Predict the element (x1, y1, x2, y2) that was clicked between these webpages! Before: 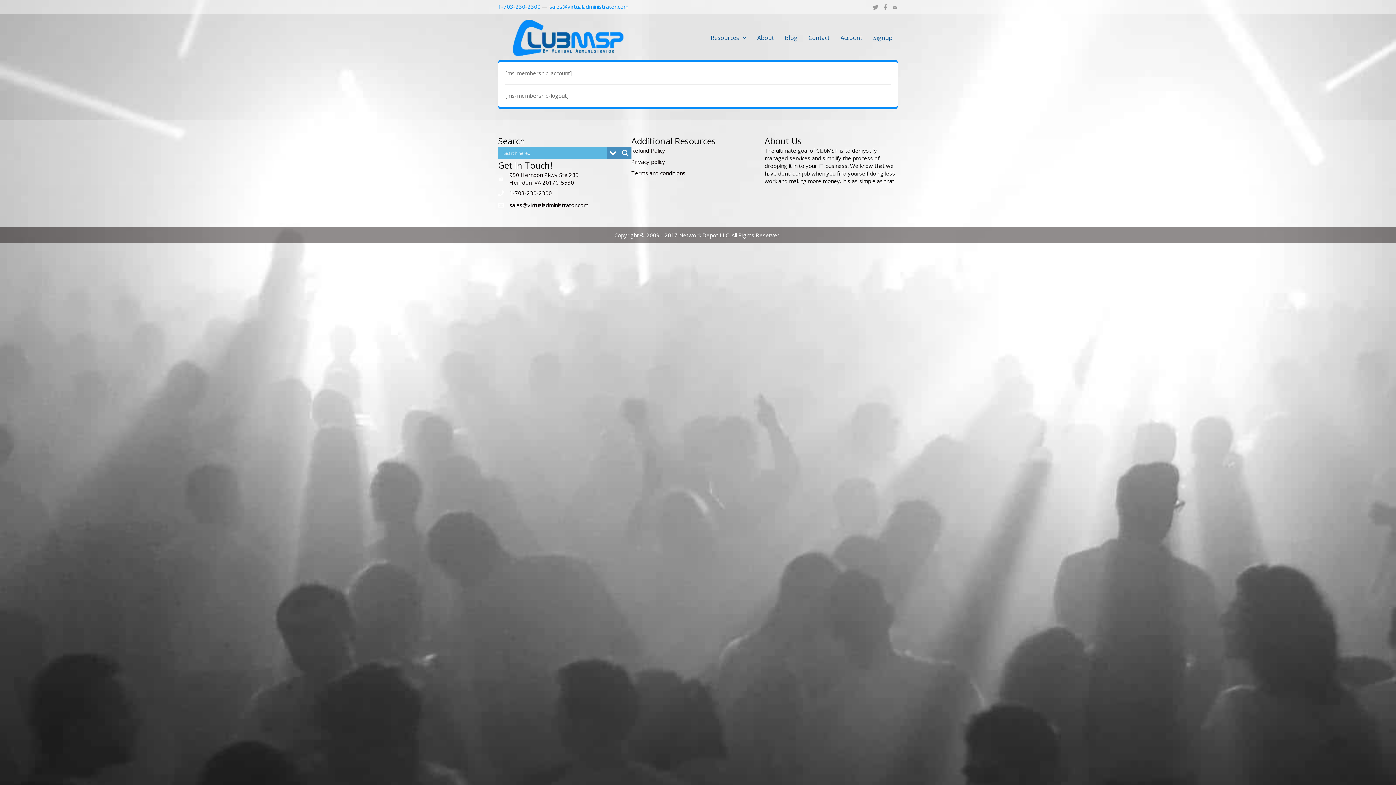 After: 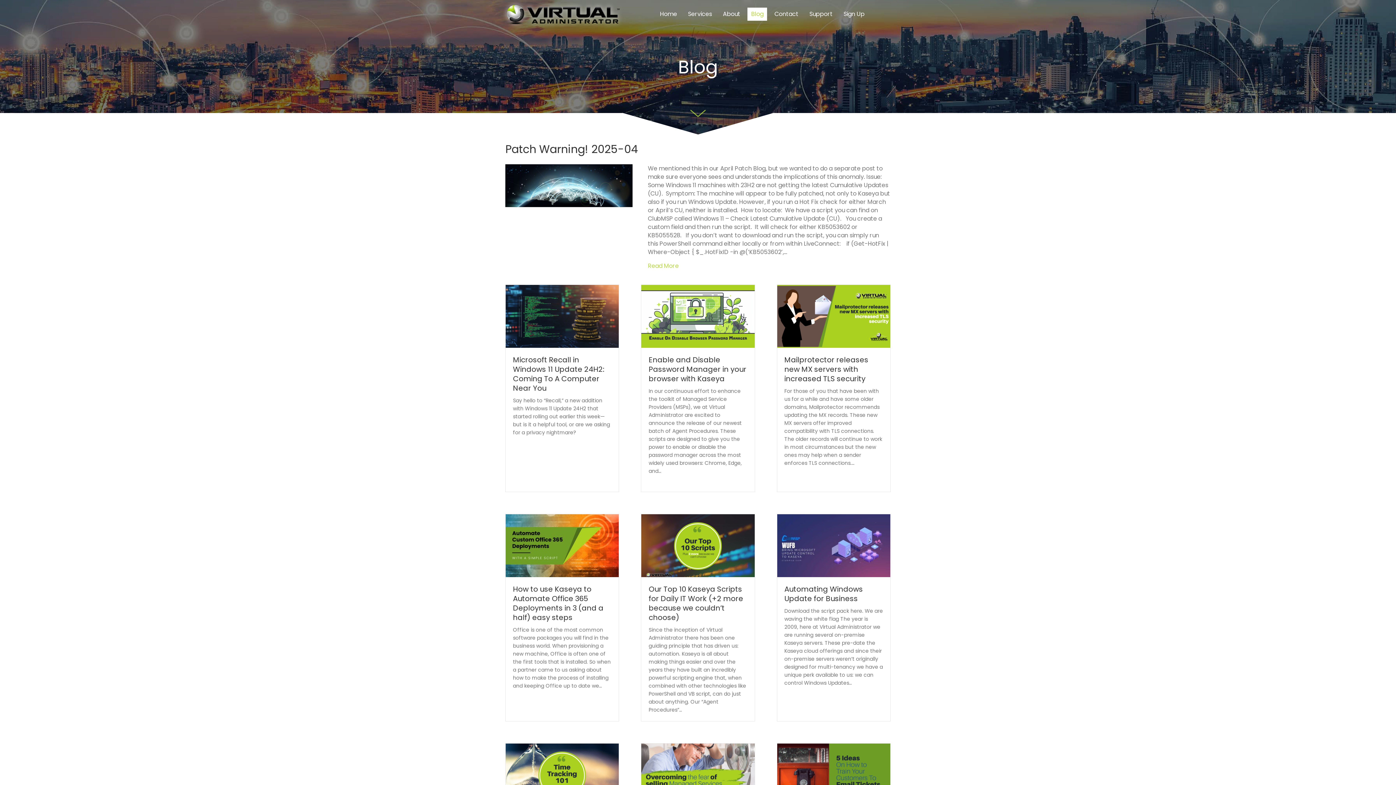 Action: bbox: (781, 31, 801, 44) label: Blog